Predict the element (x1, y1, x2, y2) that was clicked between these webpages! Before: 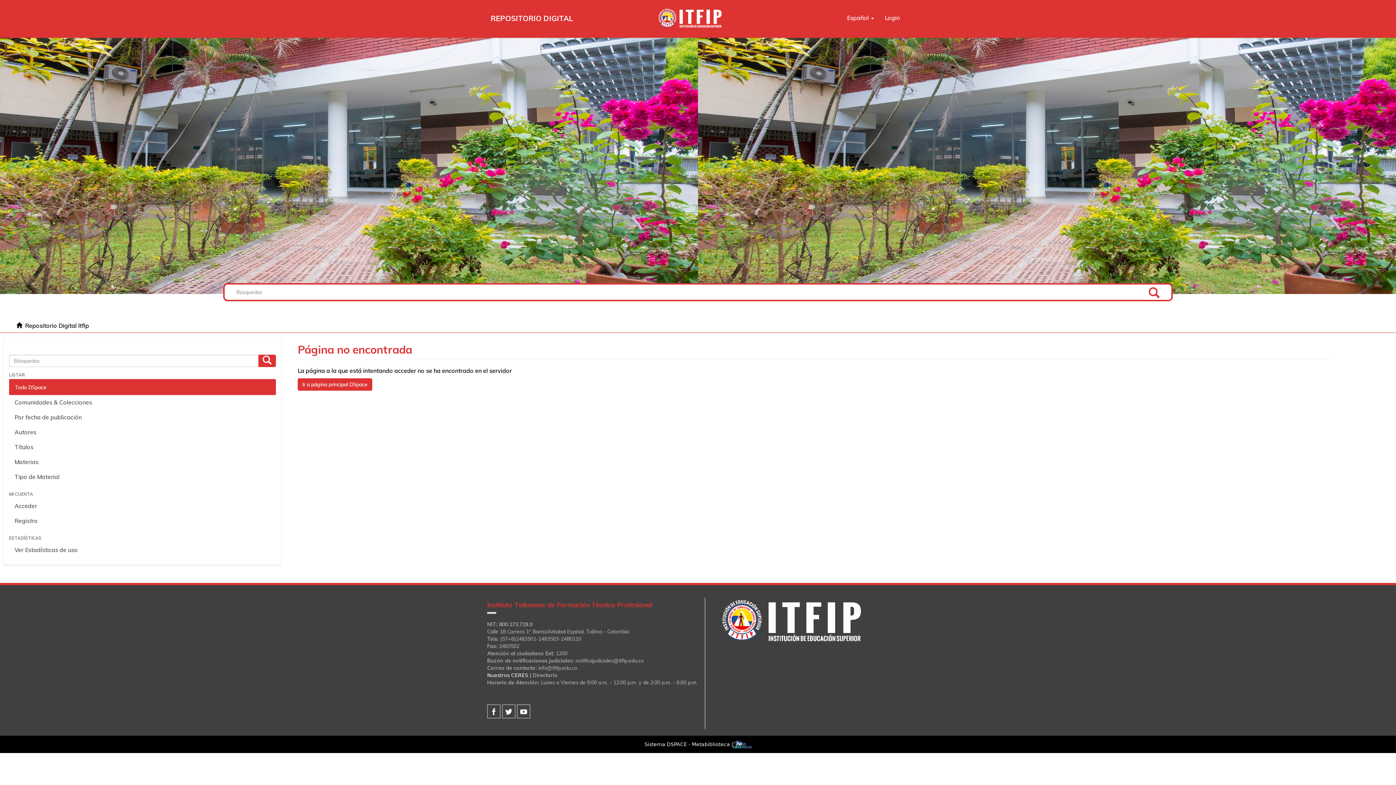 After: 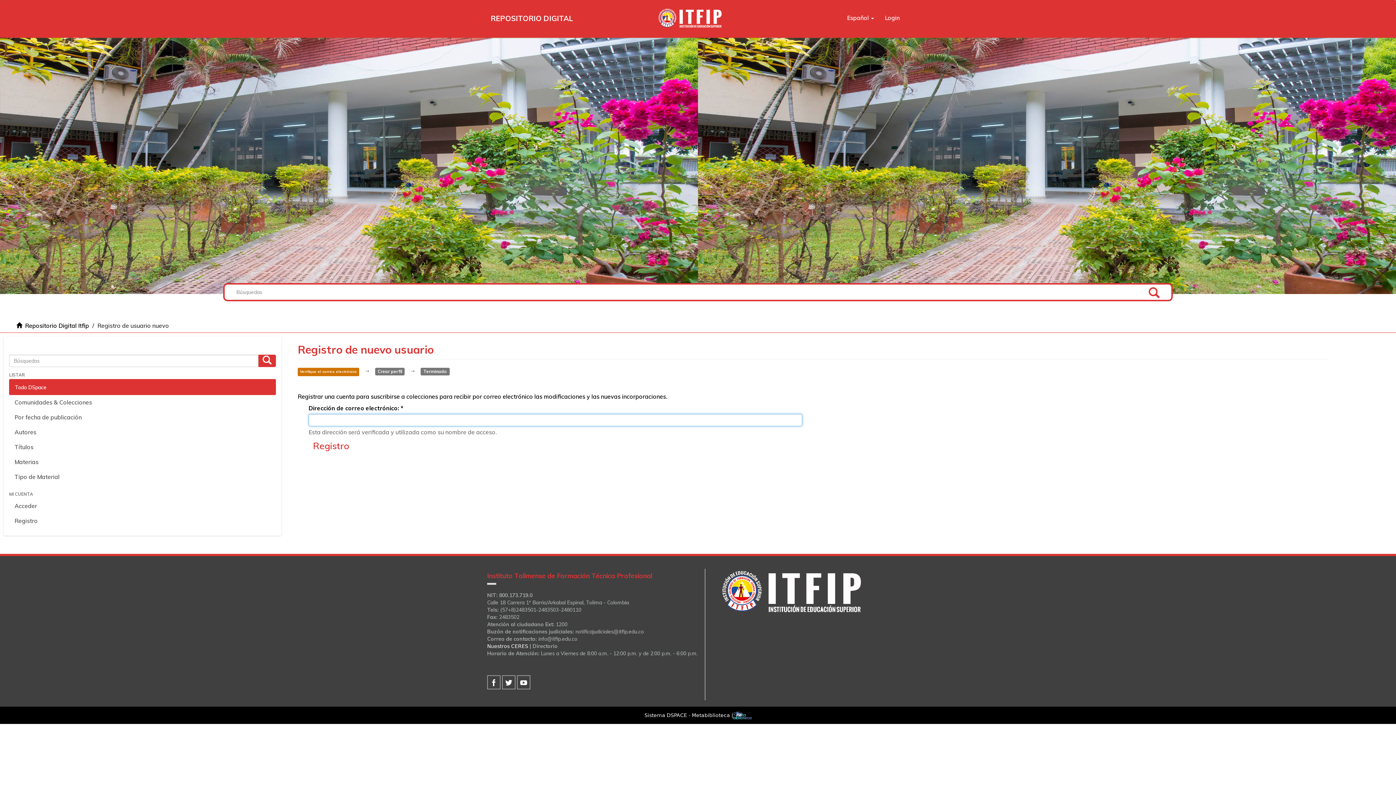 Action: label: Registro bbox: (9, 513, 276, 528)